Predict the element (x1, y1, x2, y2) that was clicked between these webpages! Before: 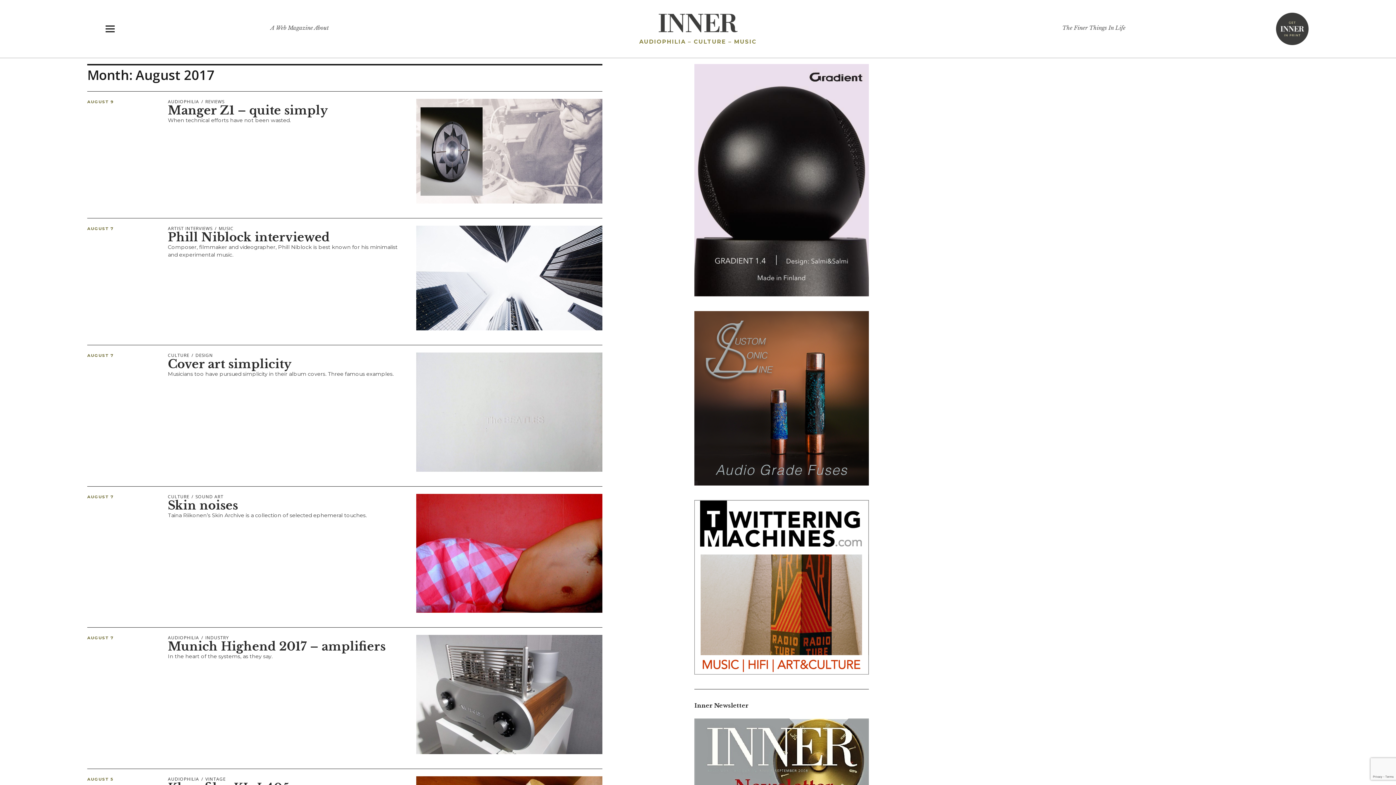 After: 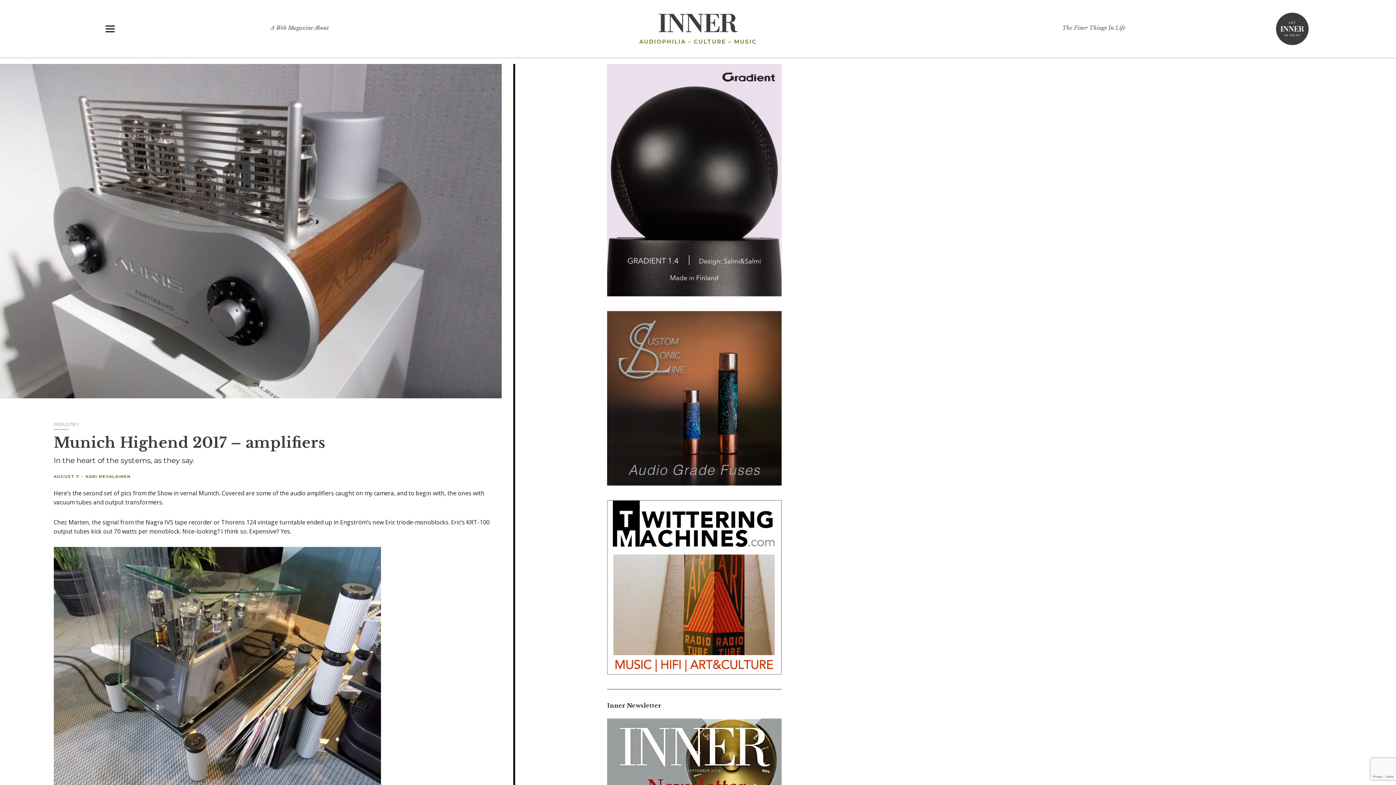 Action: bbox: (87, 635, 113, 640) label: AUGUST 7